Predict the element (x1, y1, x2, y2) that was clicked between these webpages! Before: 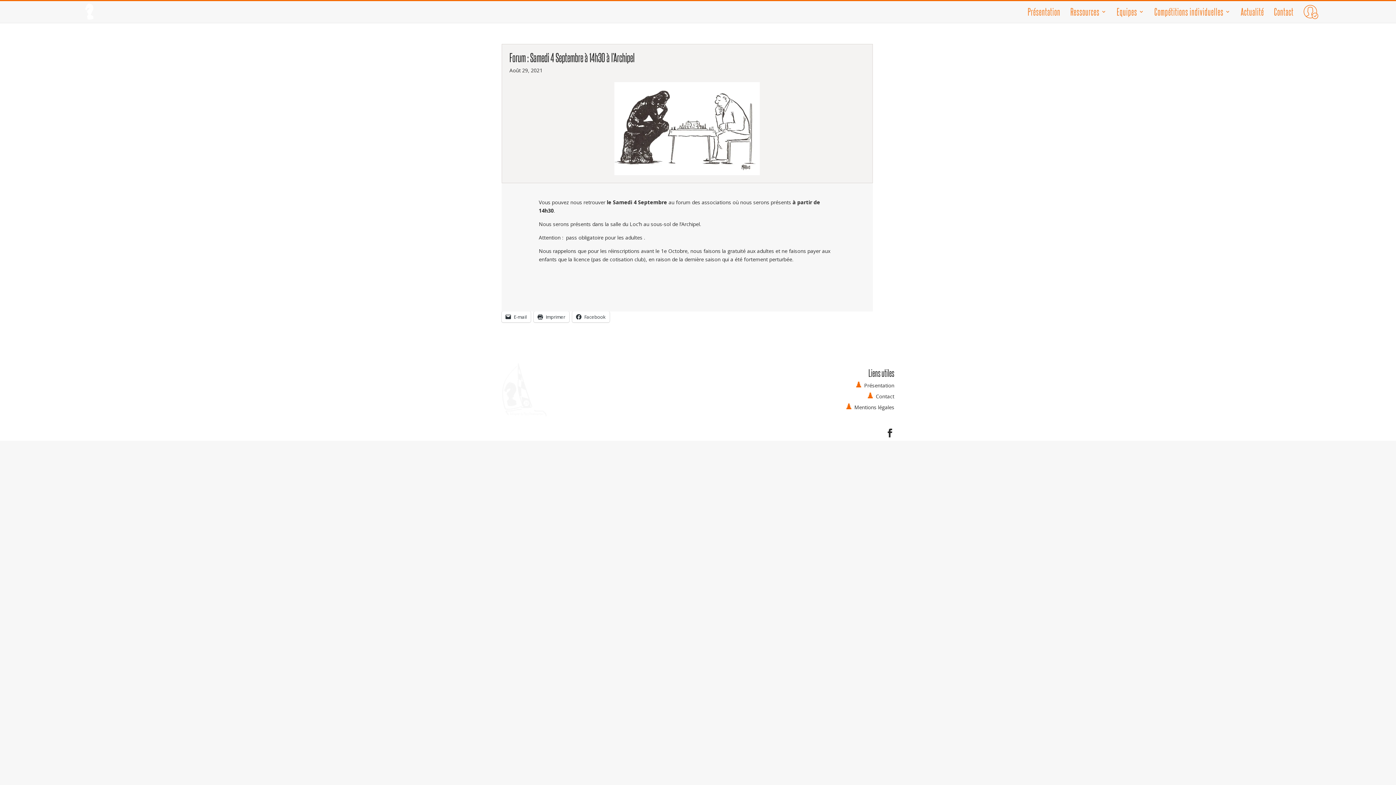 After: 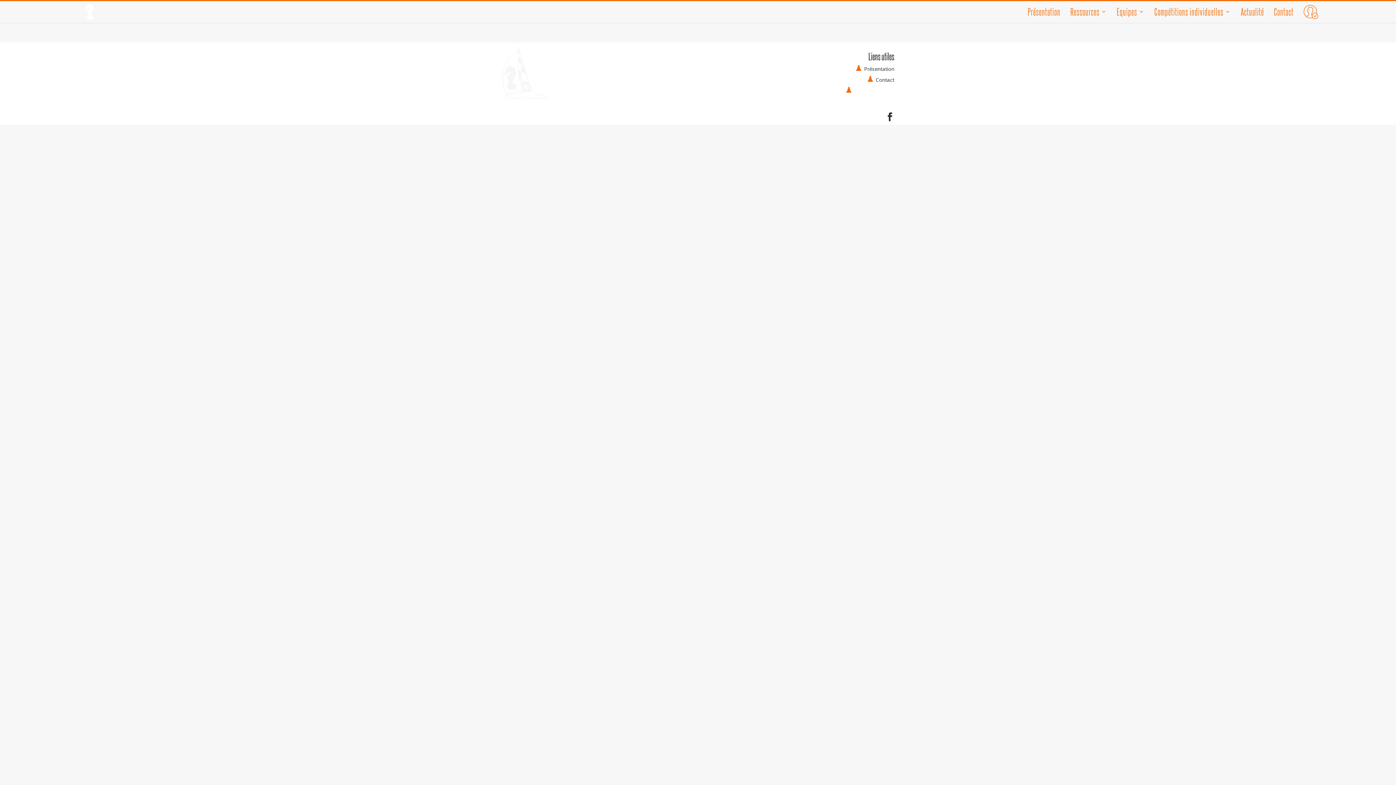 Action: label: Mentions légales bbox: (854, 403, 894, 410)